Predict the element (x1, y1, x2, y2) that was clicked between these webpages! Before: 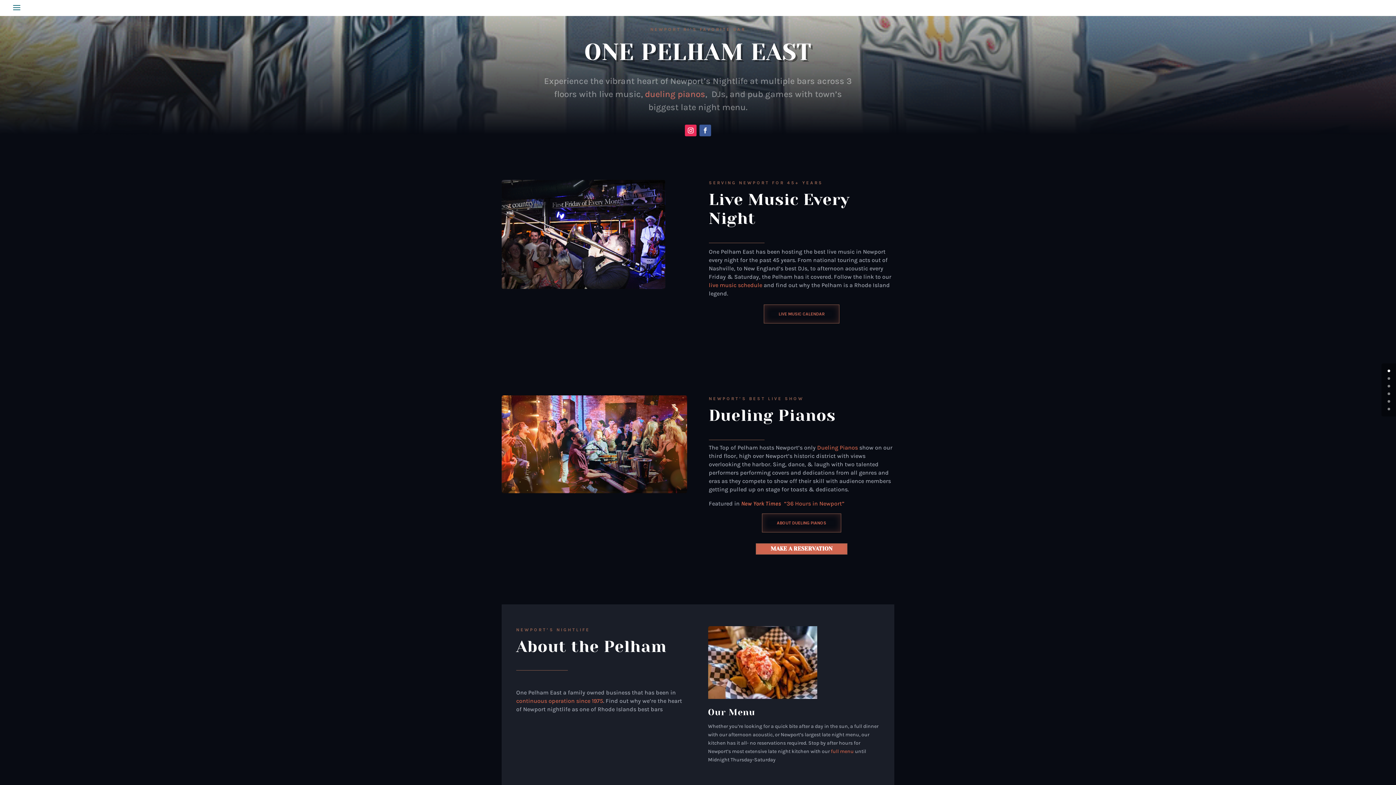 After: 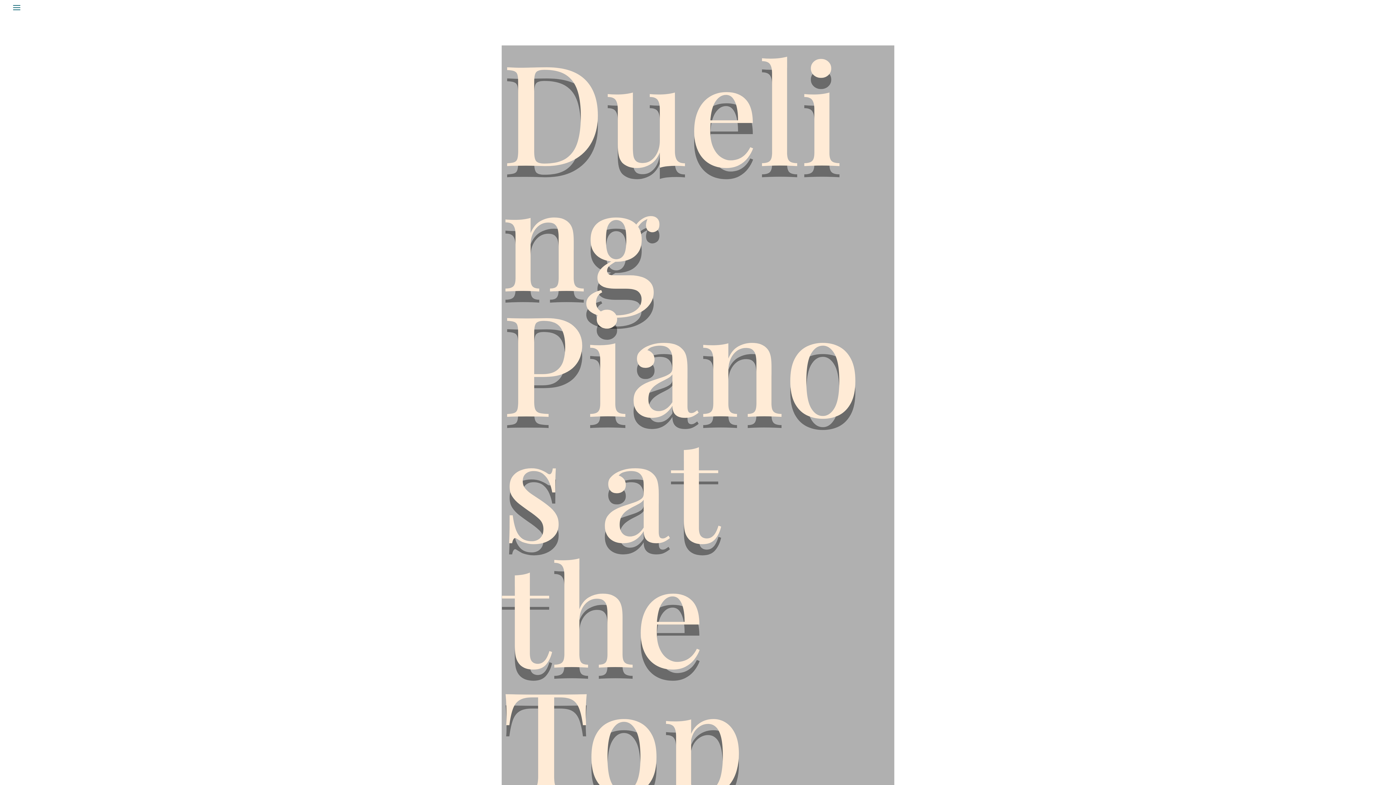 Action: label: dueling pianos bbox: (645, 89, 705, 99)